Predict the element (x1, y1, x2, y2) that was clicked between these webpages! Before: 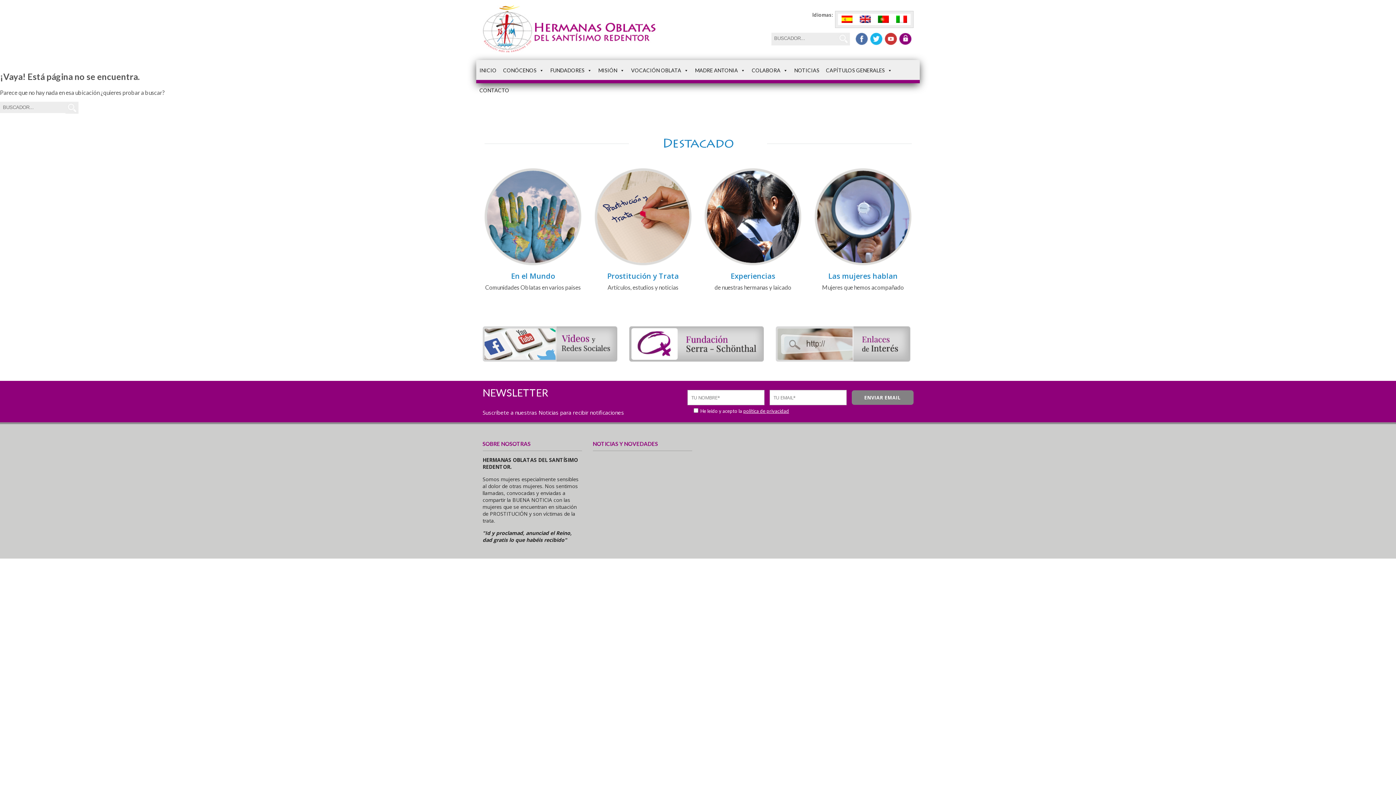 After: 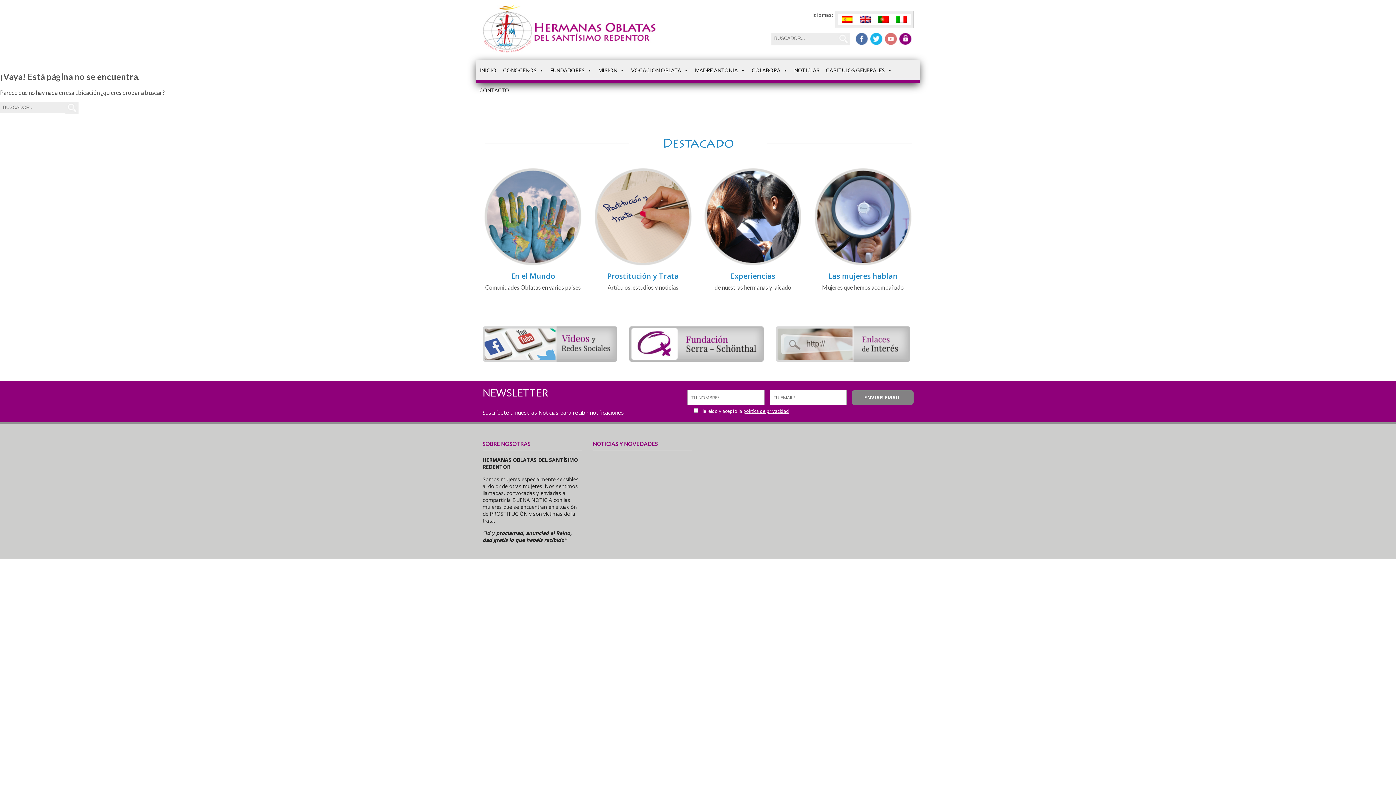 Action: bbox: (884, 32, 897, 45)